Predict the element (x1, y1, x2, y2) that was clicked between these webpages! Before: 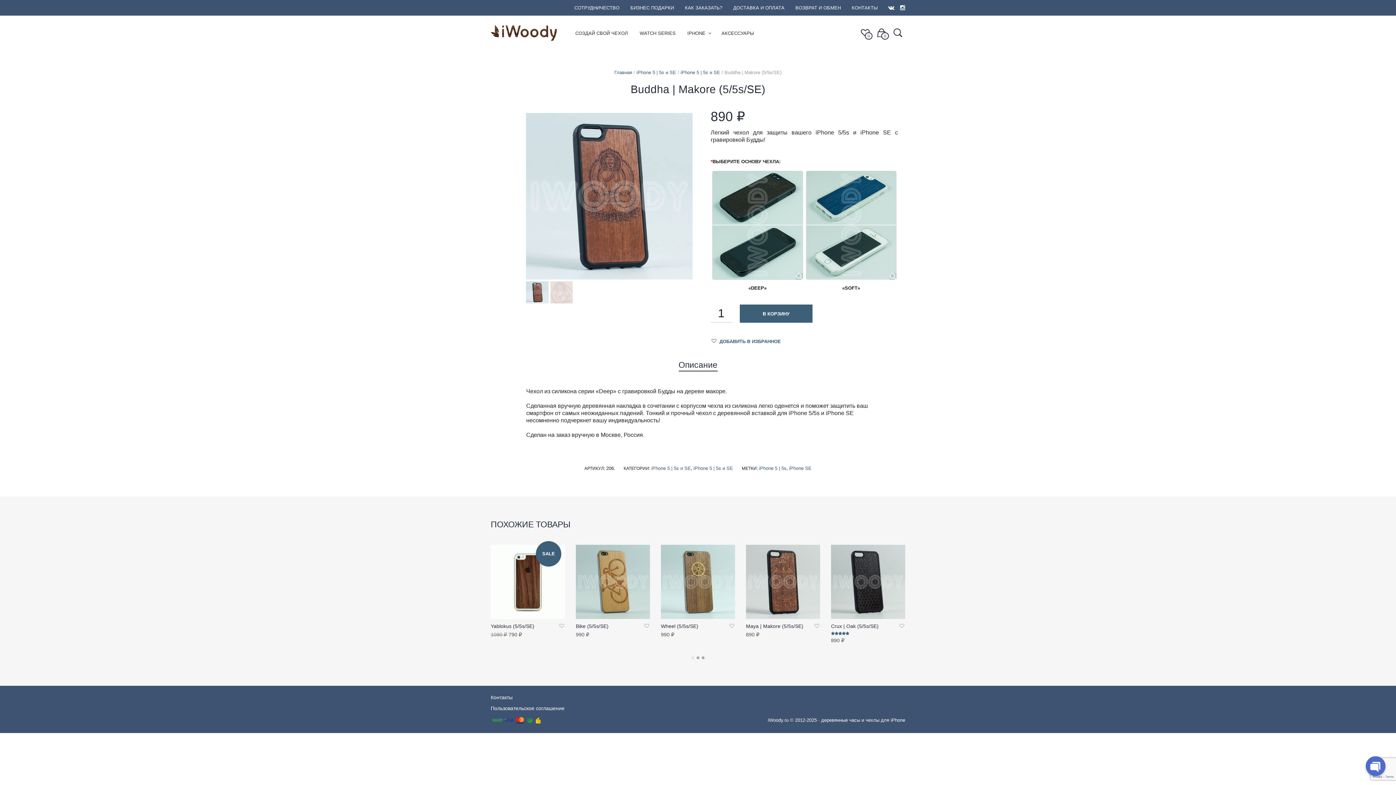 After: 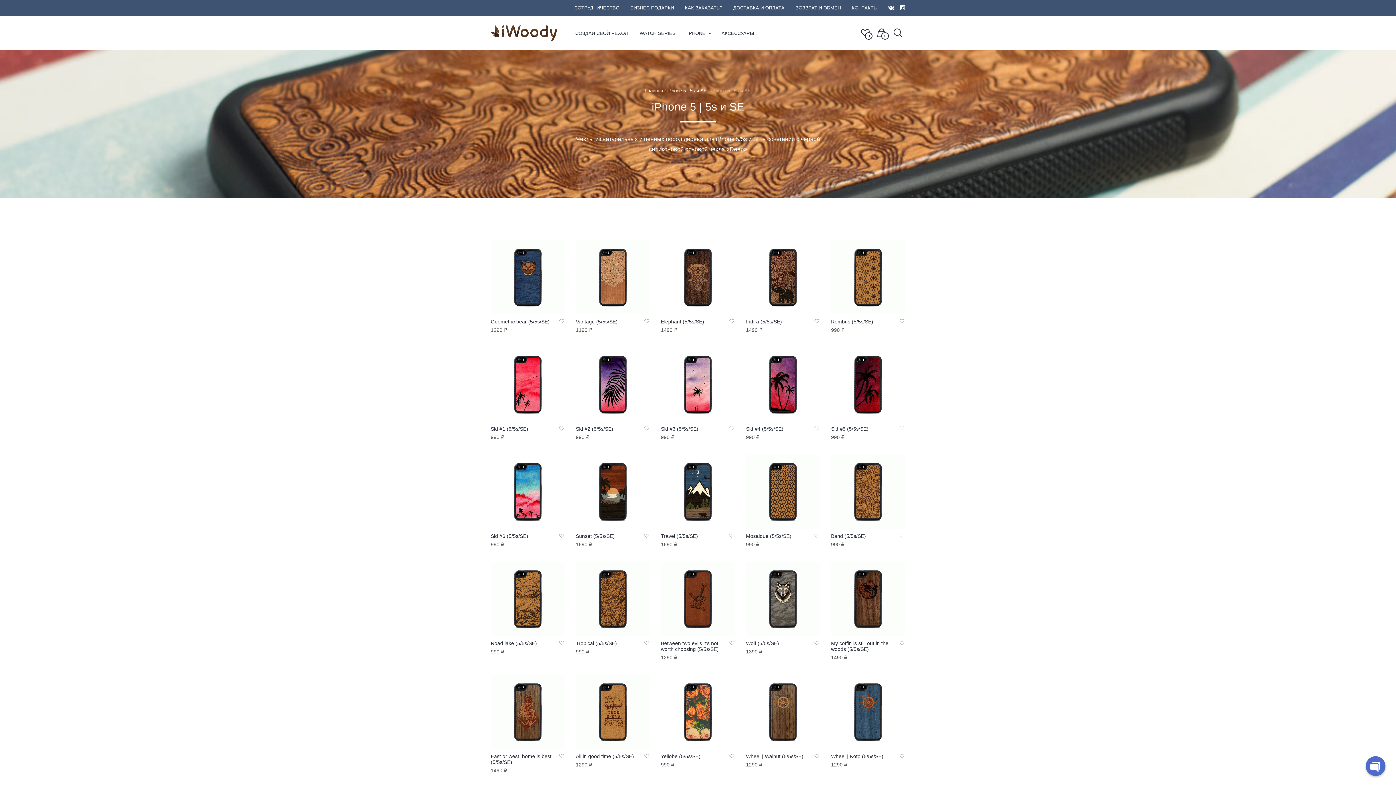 Action: bbox: (693, 465, 733, 471) label: iPhone 5 | 5s и SE